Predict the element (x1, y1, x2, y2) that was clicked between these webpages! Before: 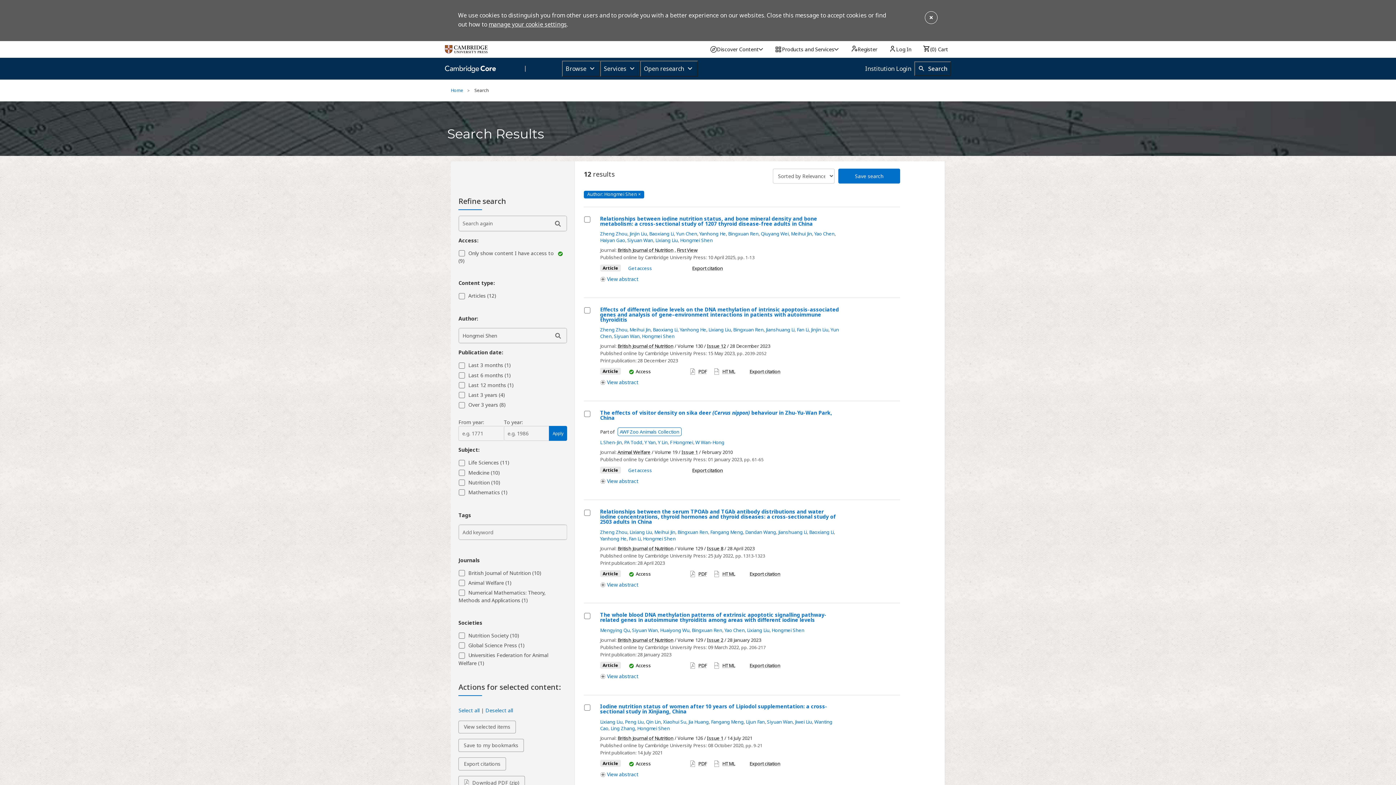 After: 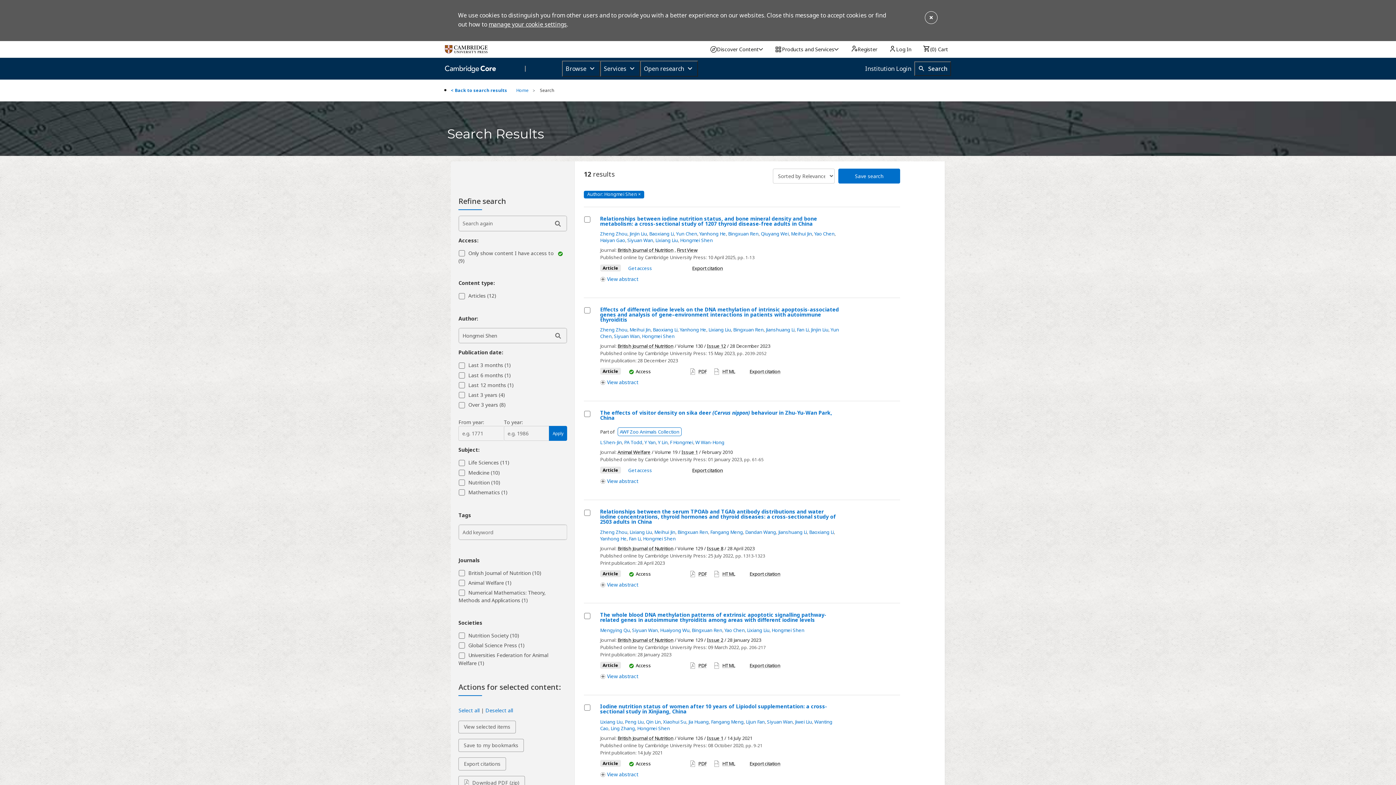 Action: bbox: (642, 333, 674, 339) label: Hongmei Shen